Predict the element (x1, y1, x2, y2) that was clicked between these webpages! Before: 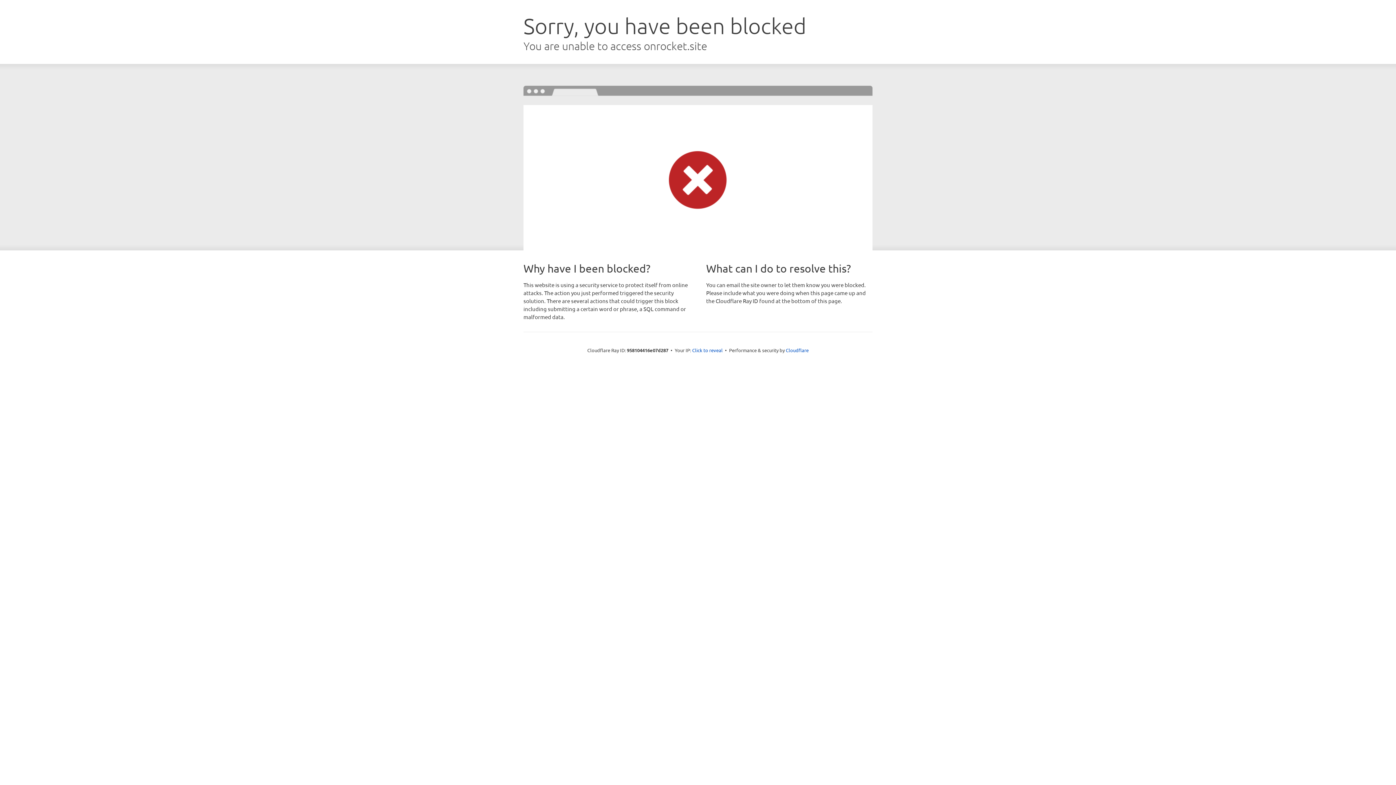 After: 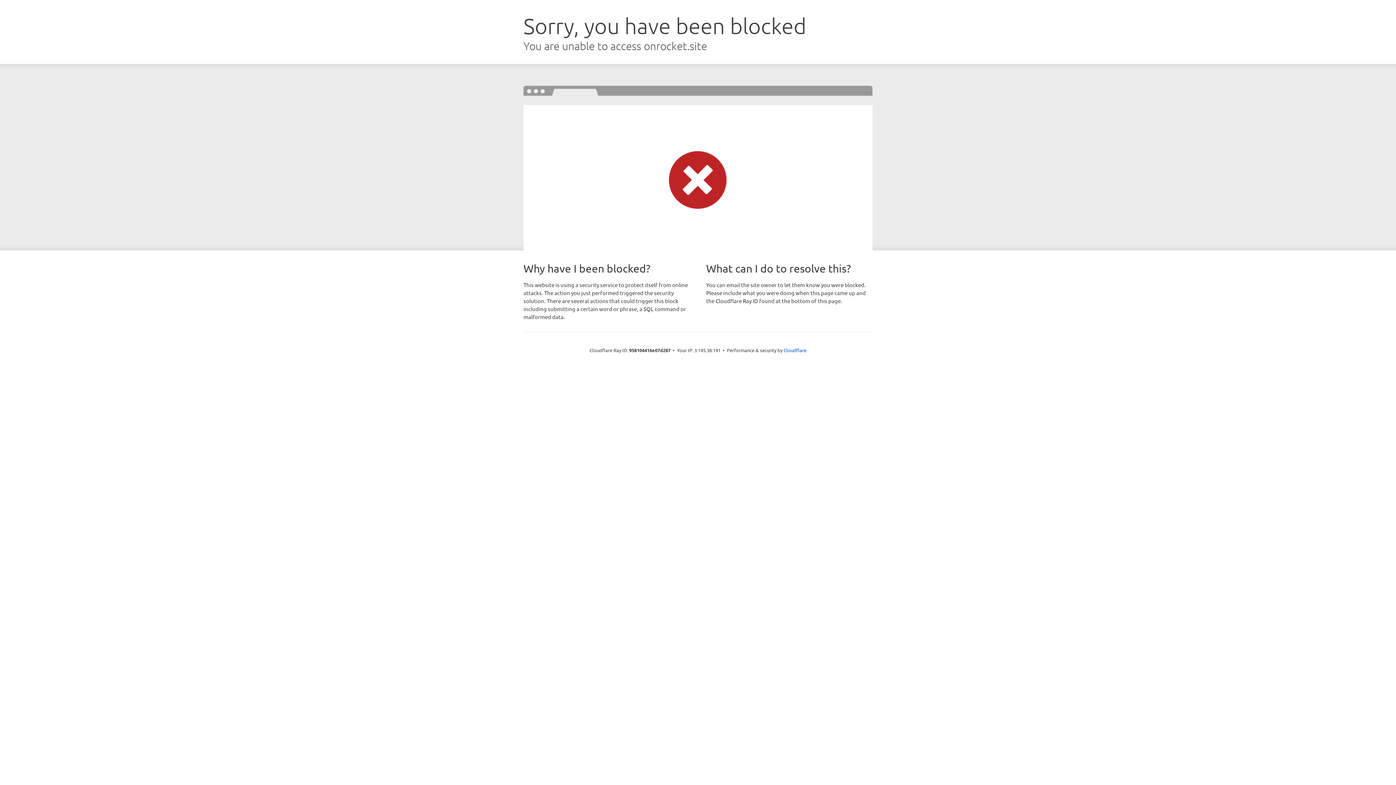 Action: label: Click to reveal bbox: (692, 346, 722, 353)